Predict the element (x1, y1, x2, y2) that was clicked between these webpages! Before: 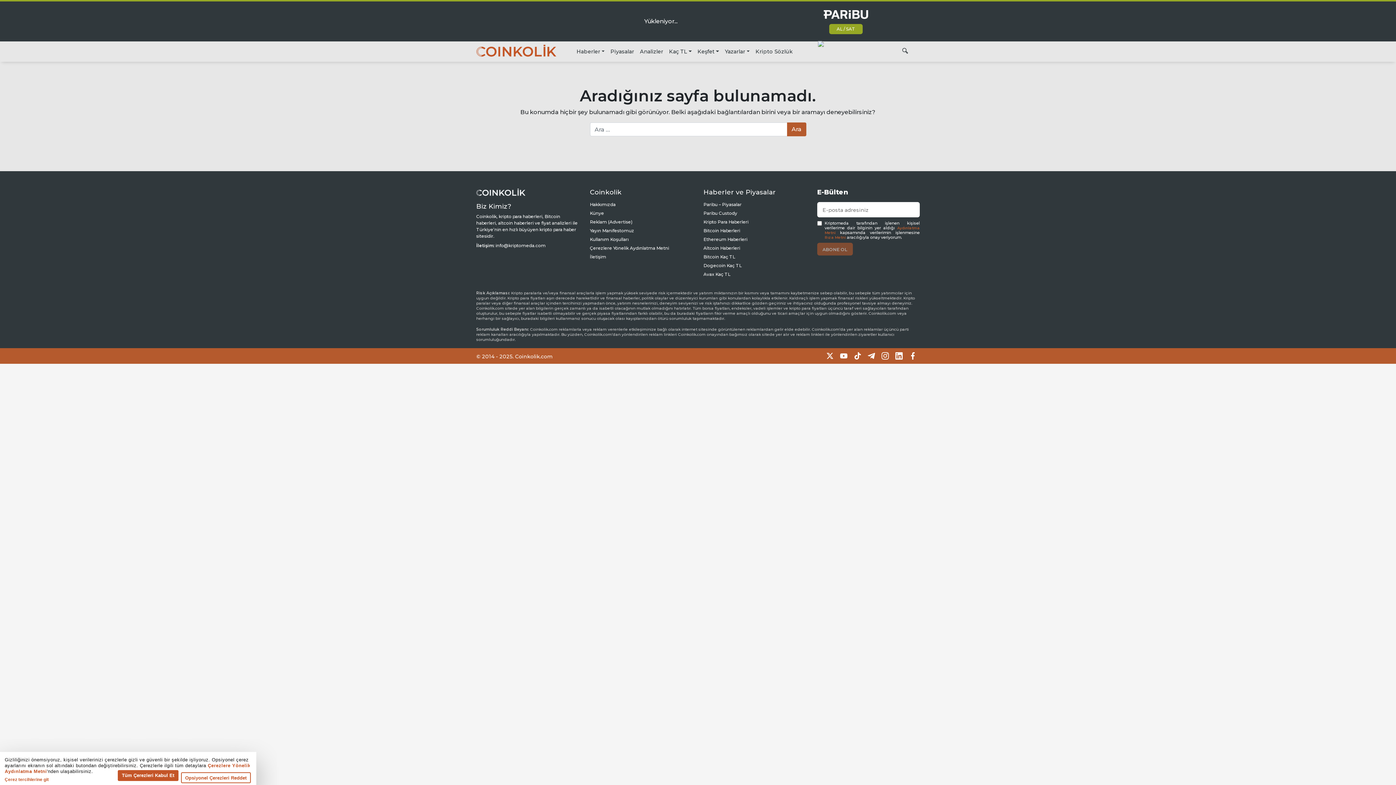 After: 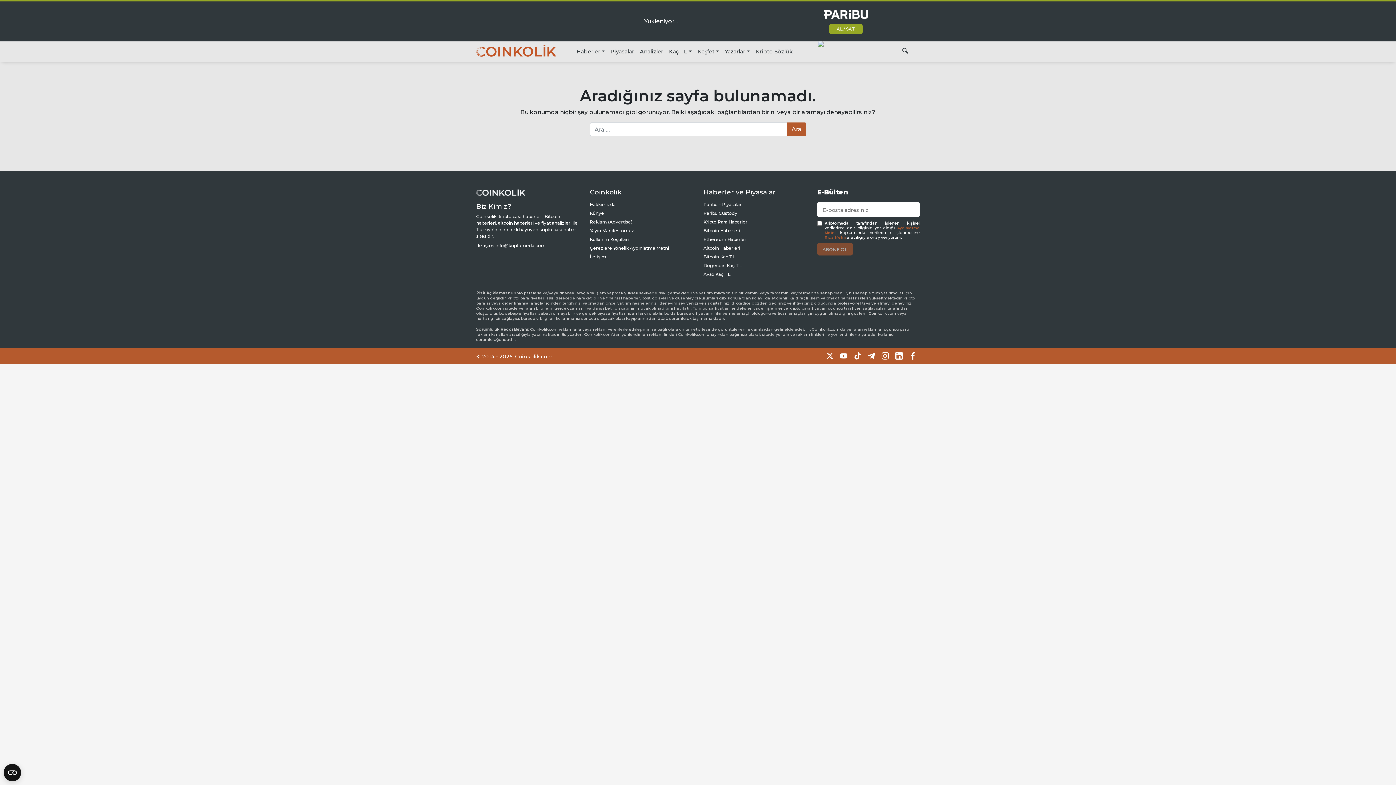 Action: bbox: (590, 219, 632, 224) label: Reklam (Advertise)